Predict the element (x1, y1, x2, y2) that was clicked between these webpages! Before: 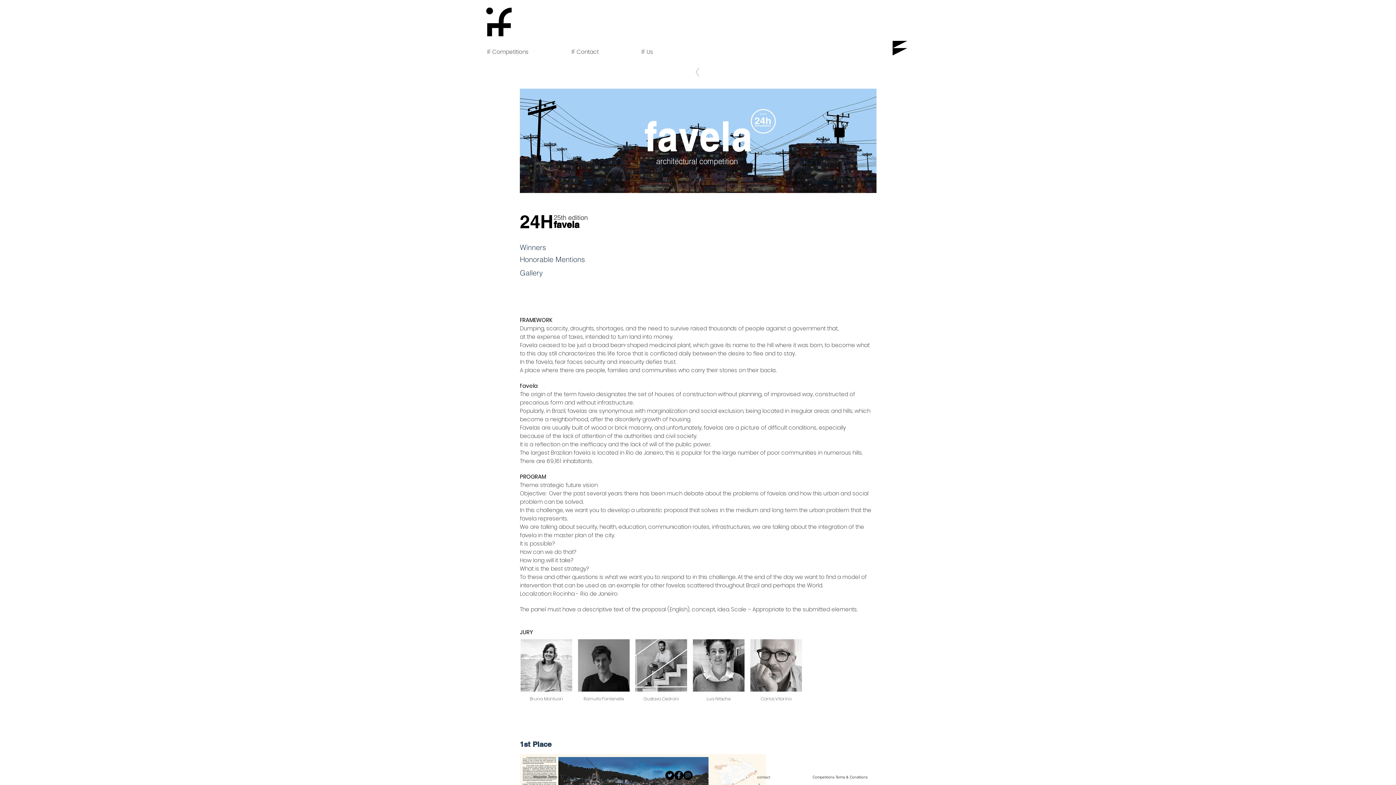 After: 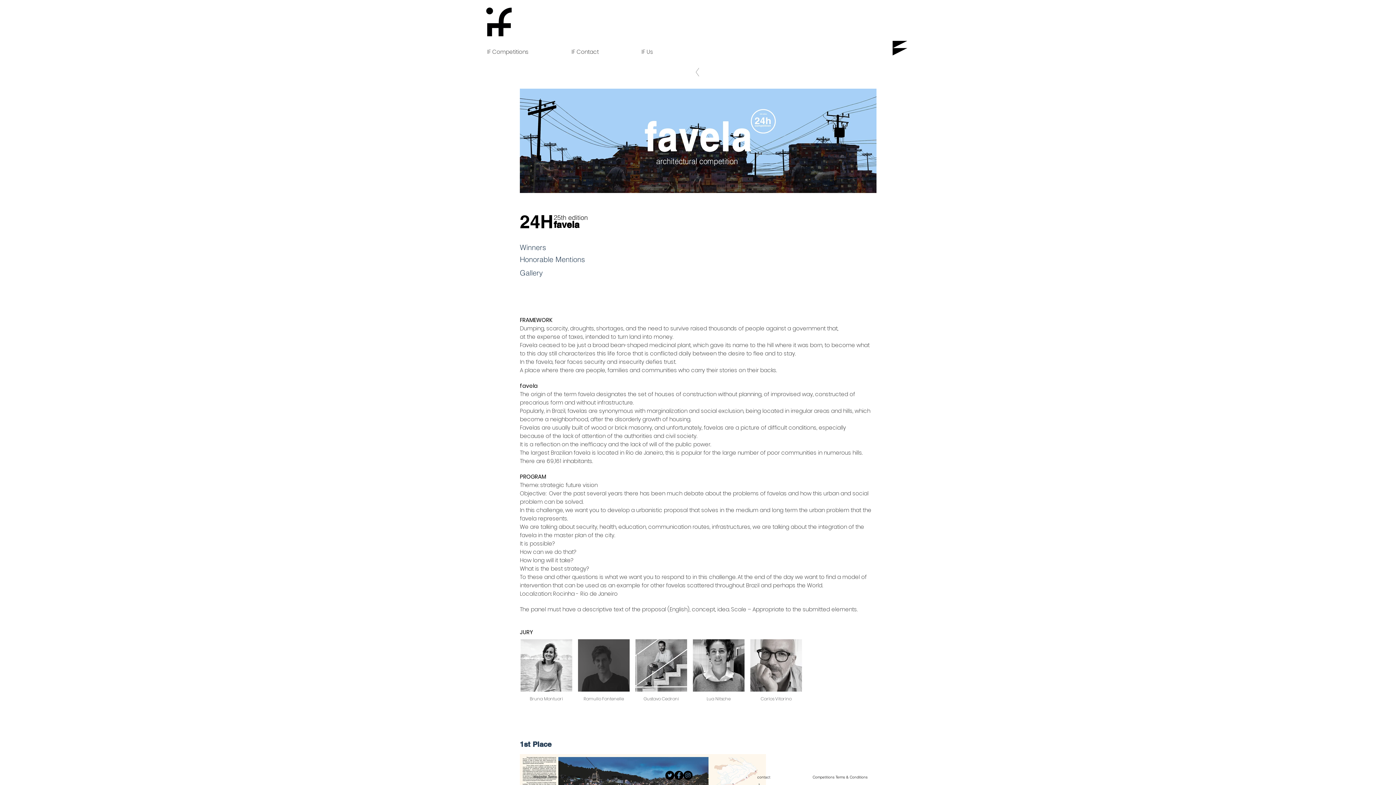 Action: bbox: (575, 636, 632, 720) label: Romullo Fontenelle